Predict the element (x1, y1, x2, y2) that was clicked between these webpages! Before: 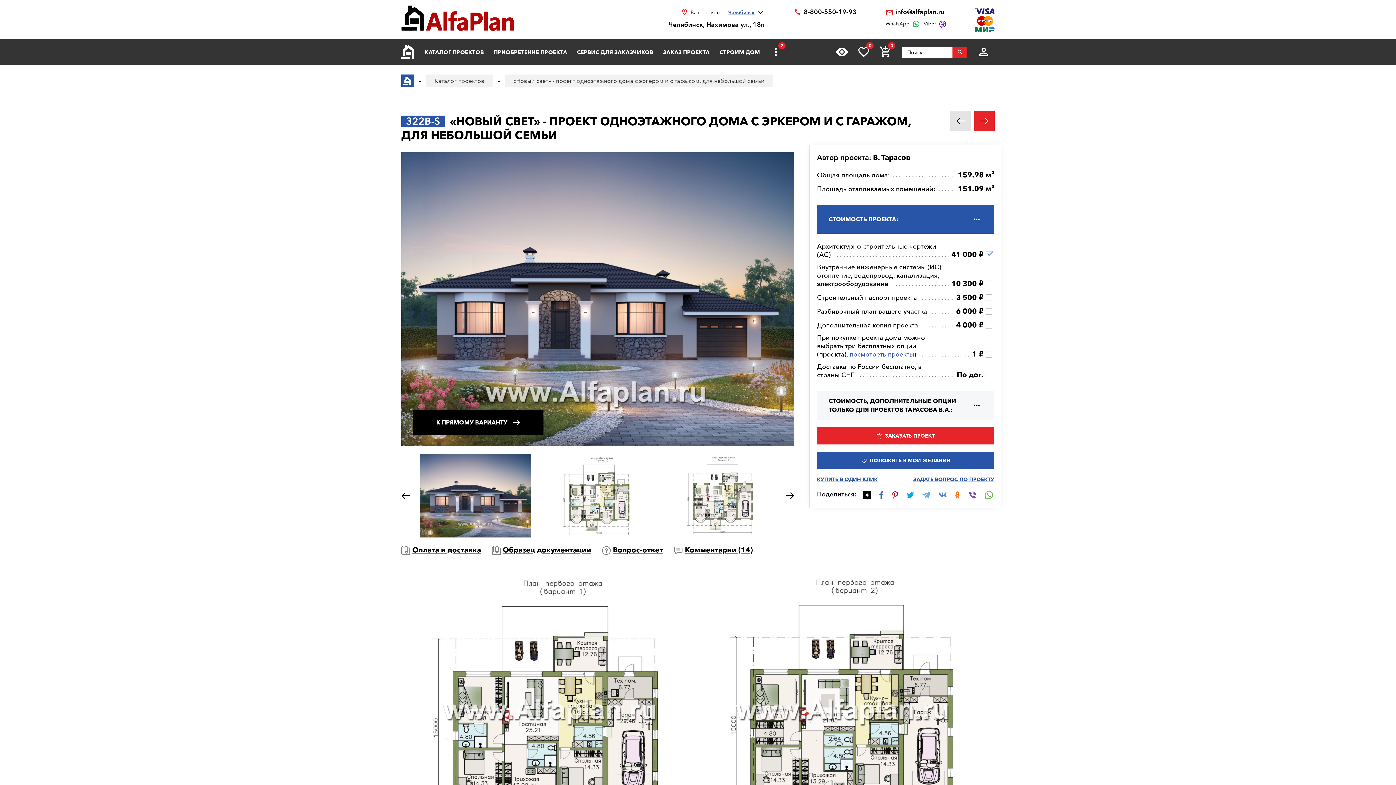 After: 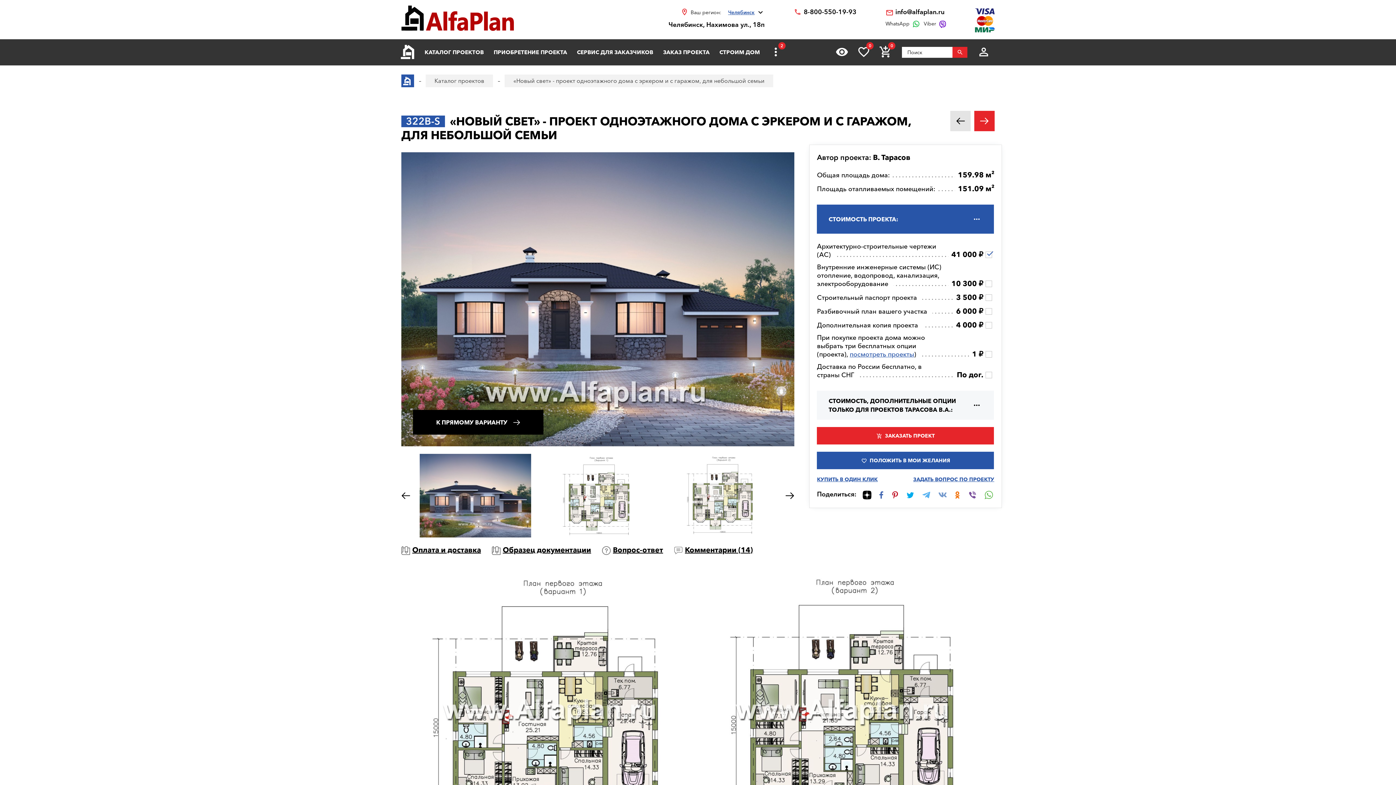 Action: bbox: (937, 489, 948, 500)